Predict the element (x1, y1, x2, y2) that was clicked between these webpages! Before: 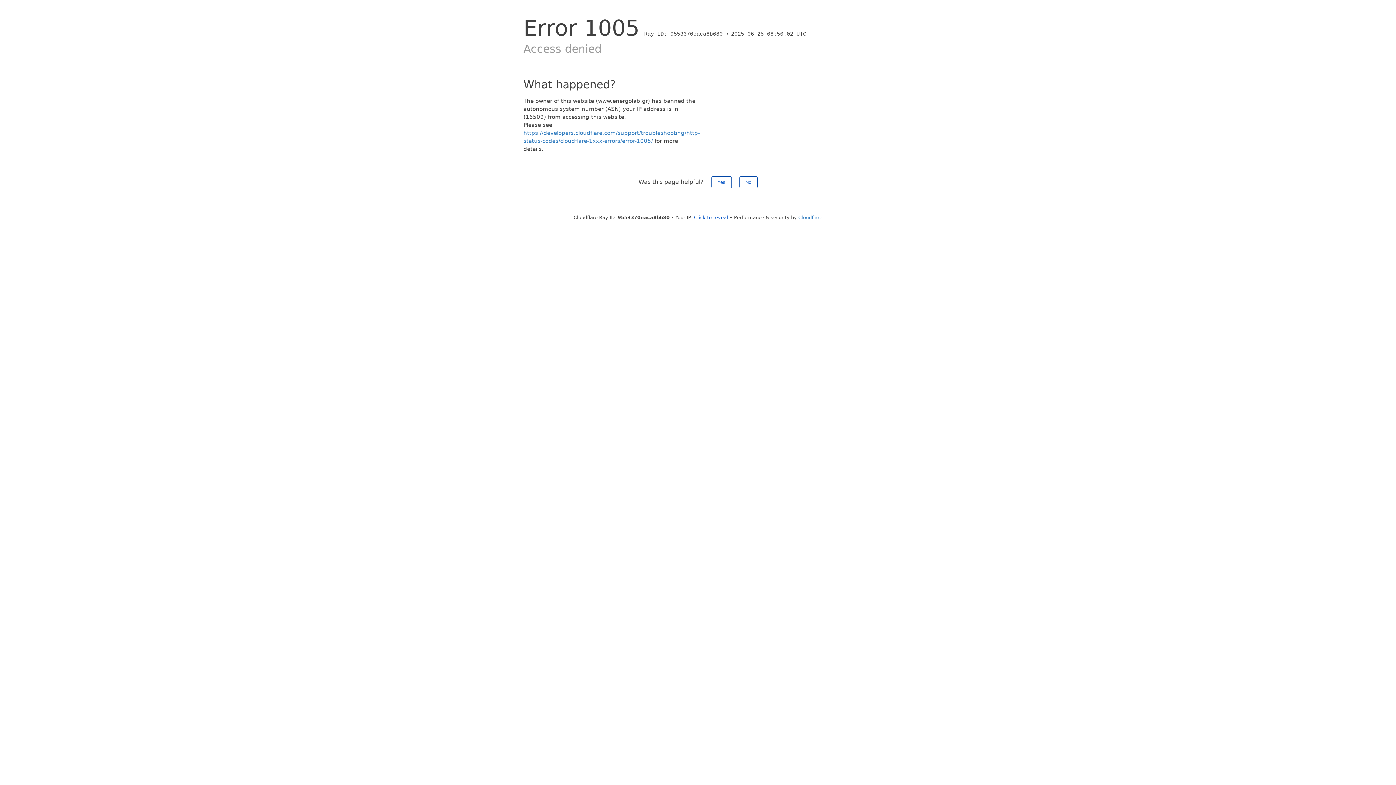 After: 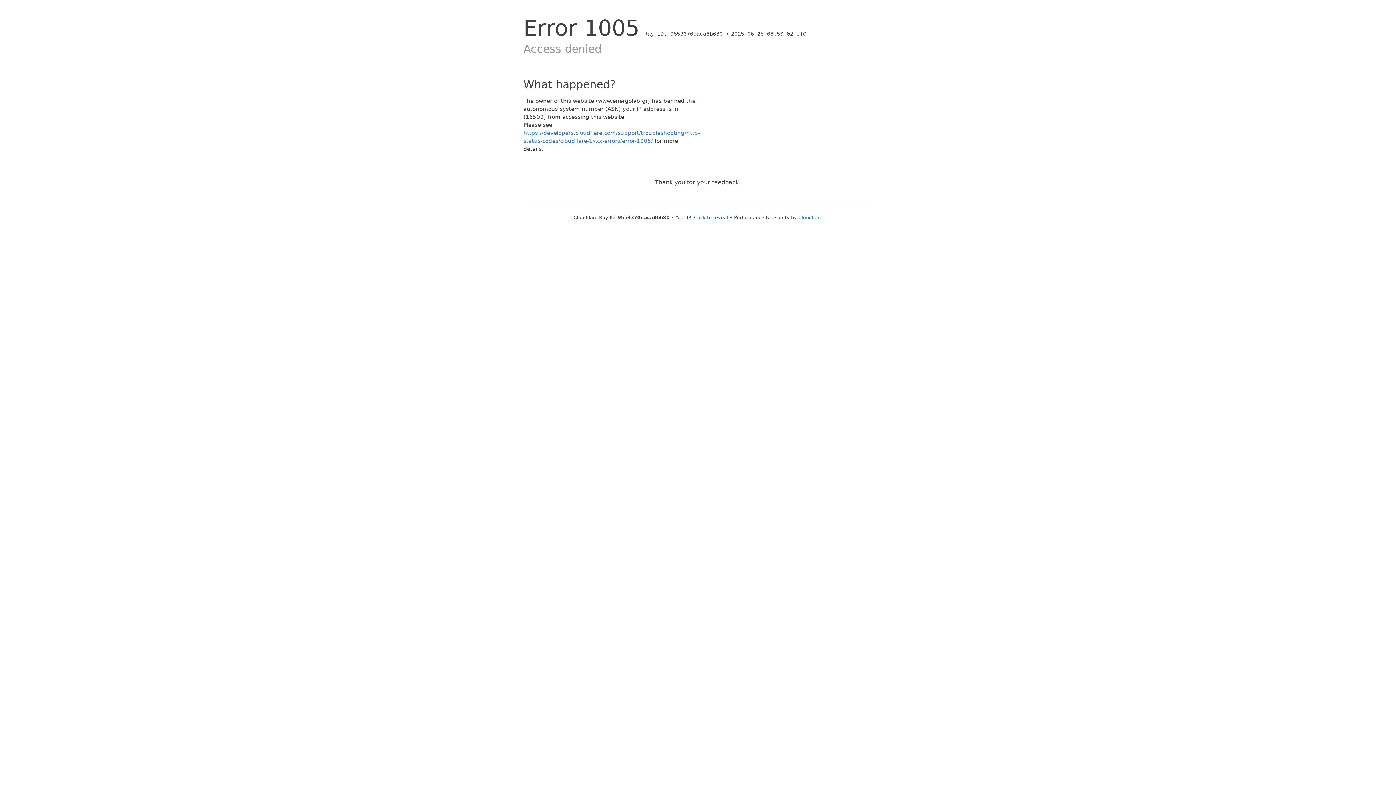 Action: label: No bbox: (739, 176, 757, 188)